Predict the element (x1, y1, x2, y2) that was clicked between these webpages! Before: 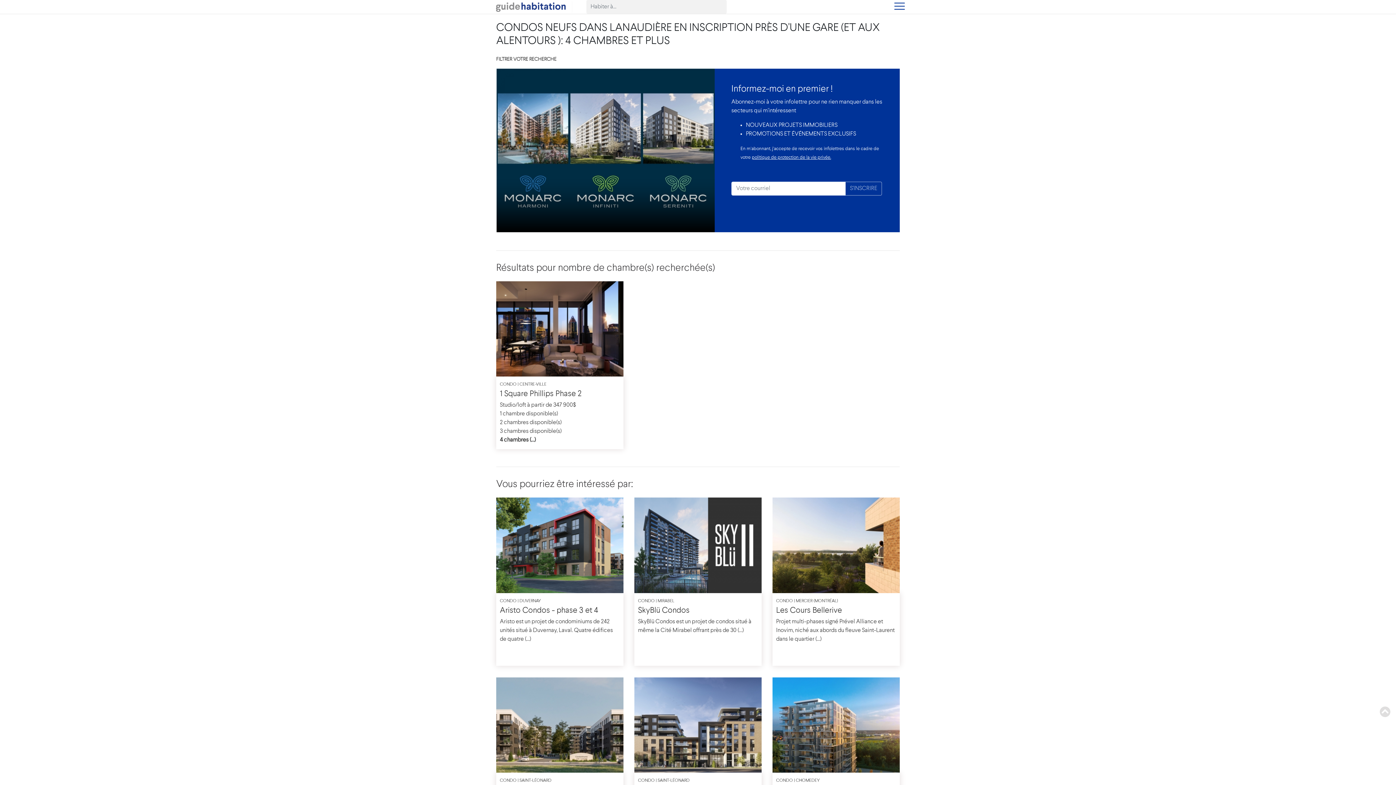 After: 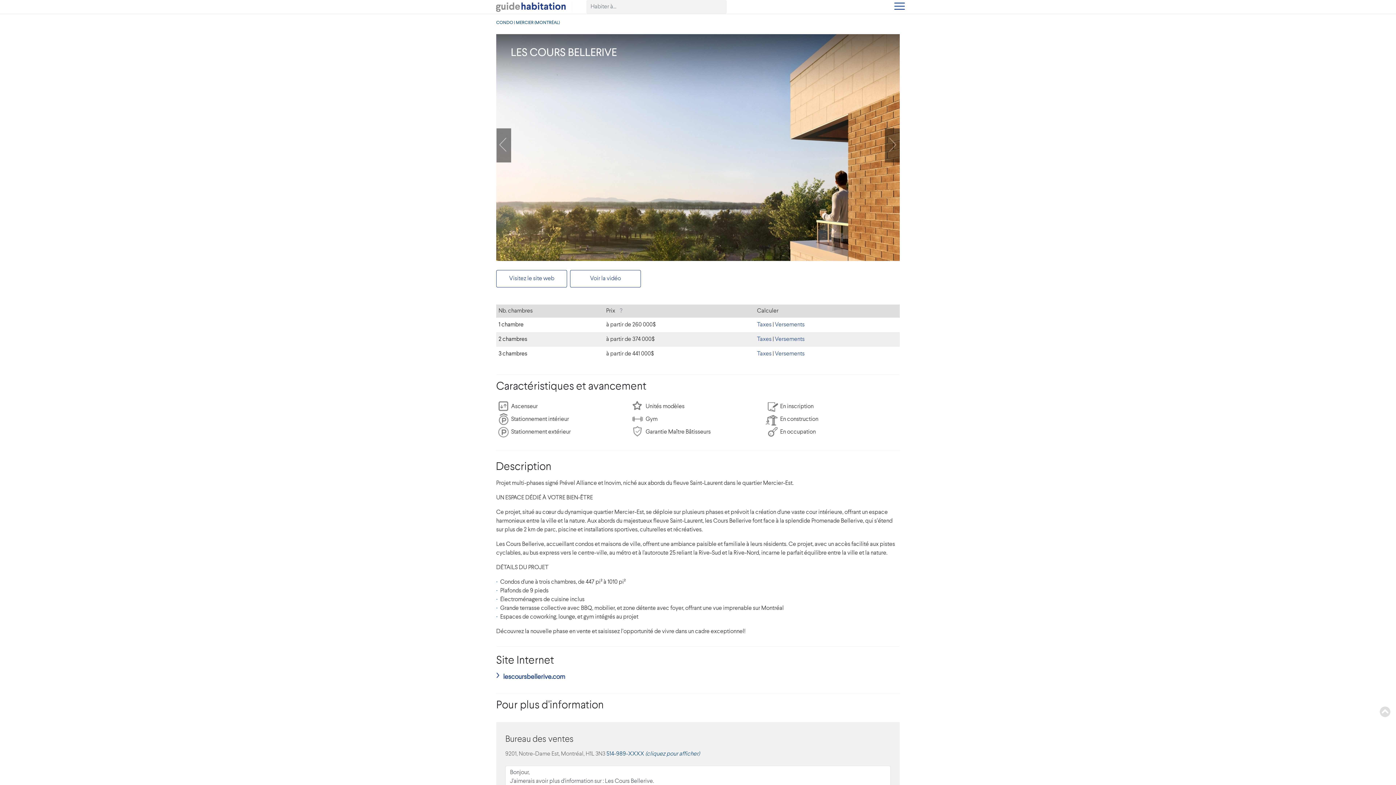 Action: label: Les Cours Bellerive bbox: (776, 606, 842, 614)